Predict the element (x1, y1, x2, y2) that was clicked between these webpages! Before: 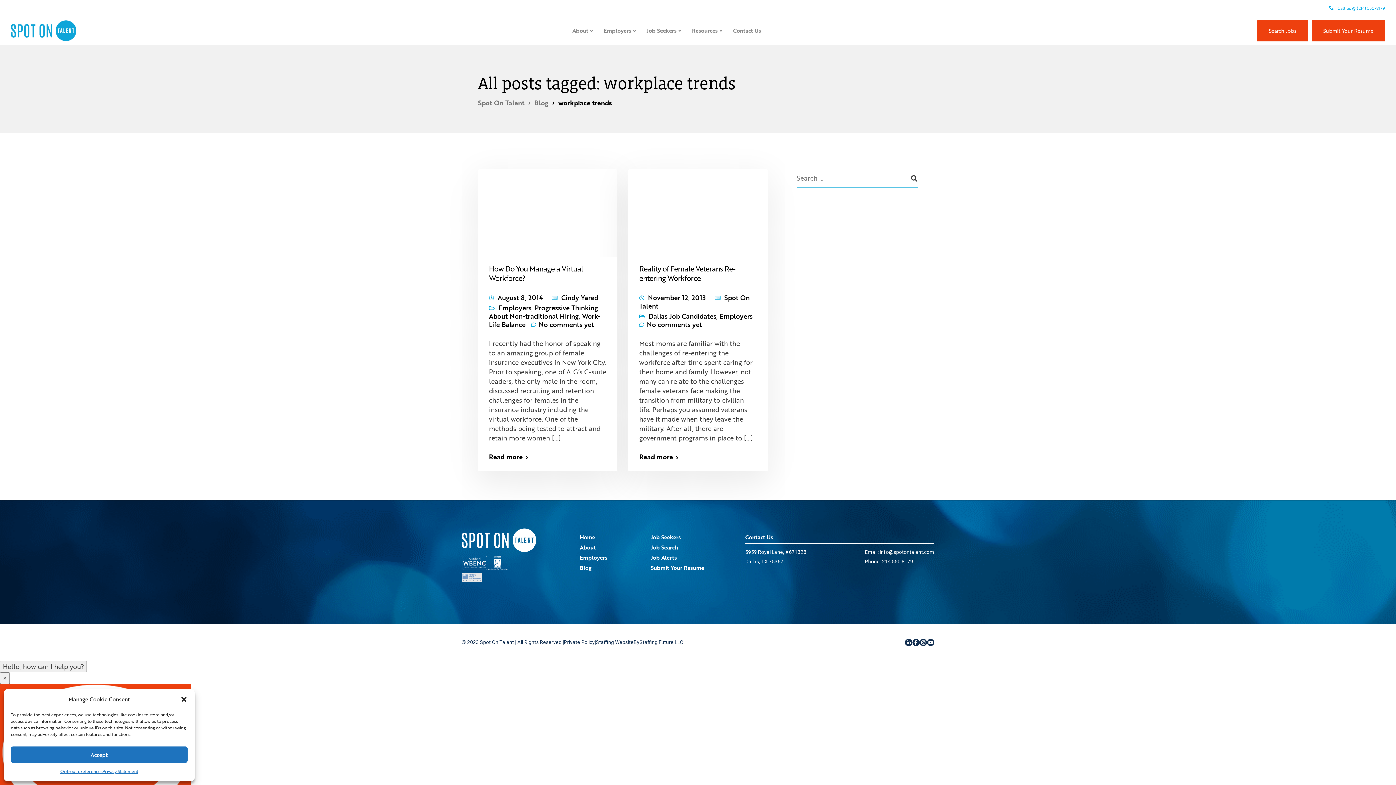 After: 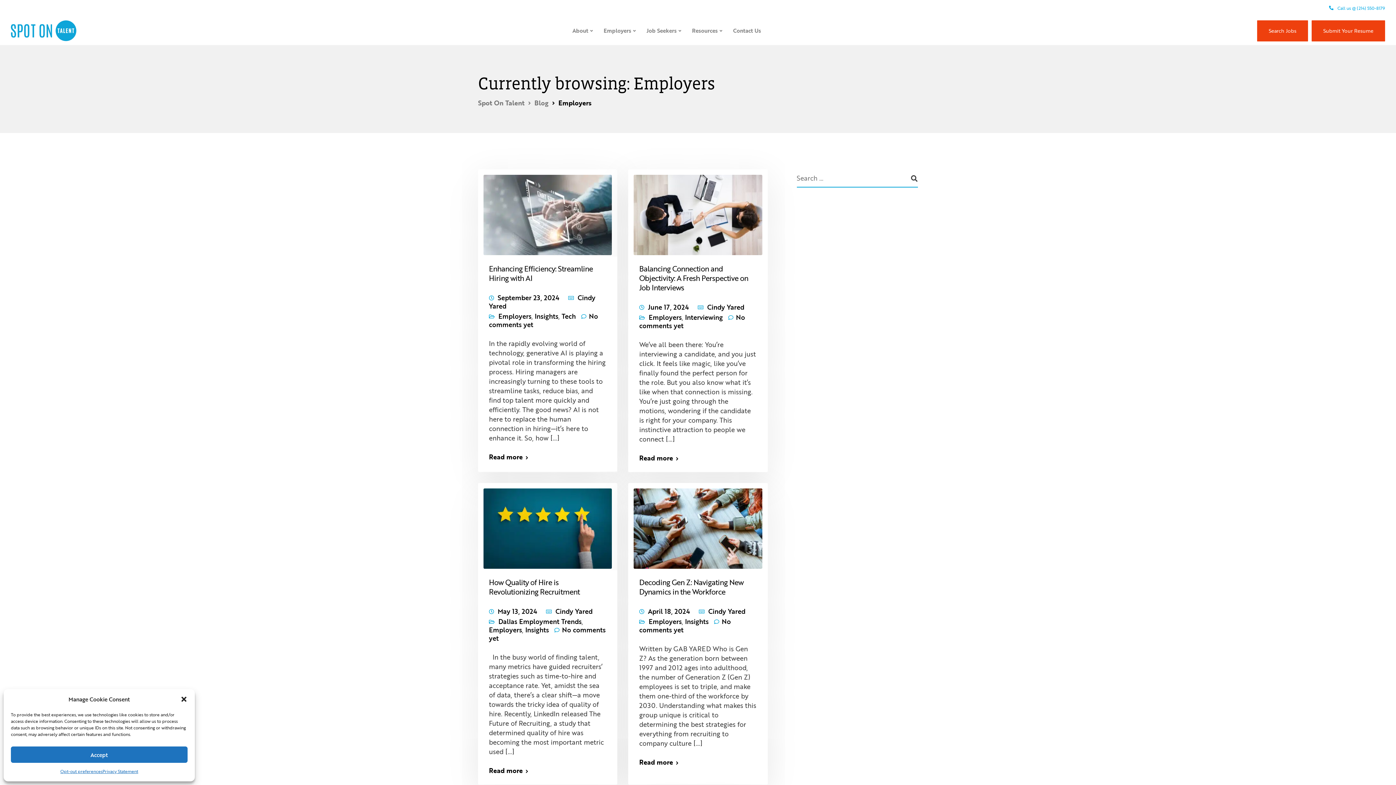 Action: label: Employers bbox: (719, 311, 752, 321)